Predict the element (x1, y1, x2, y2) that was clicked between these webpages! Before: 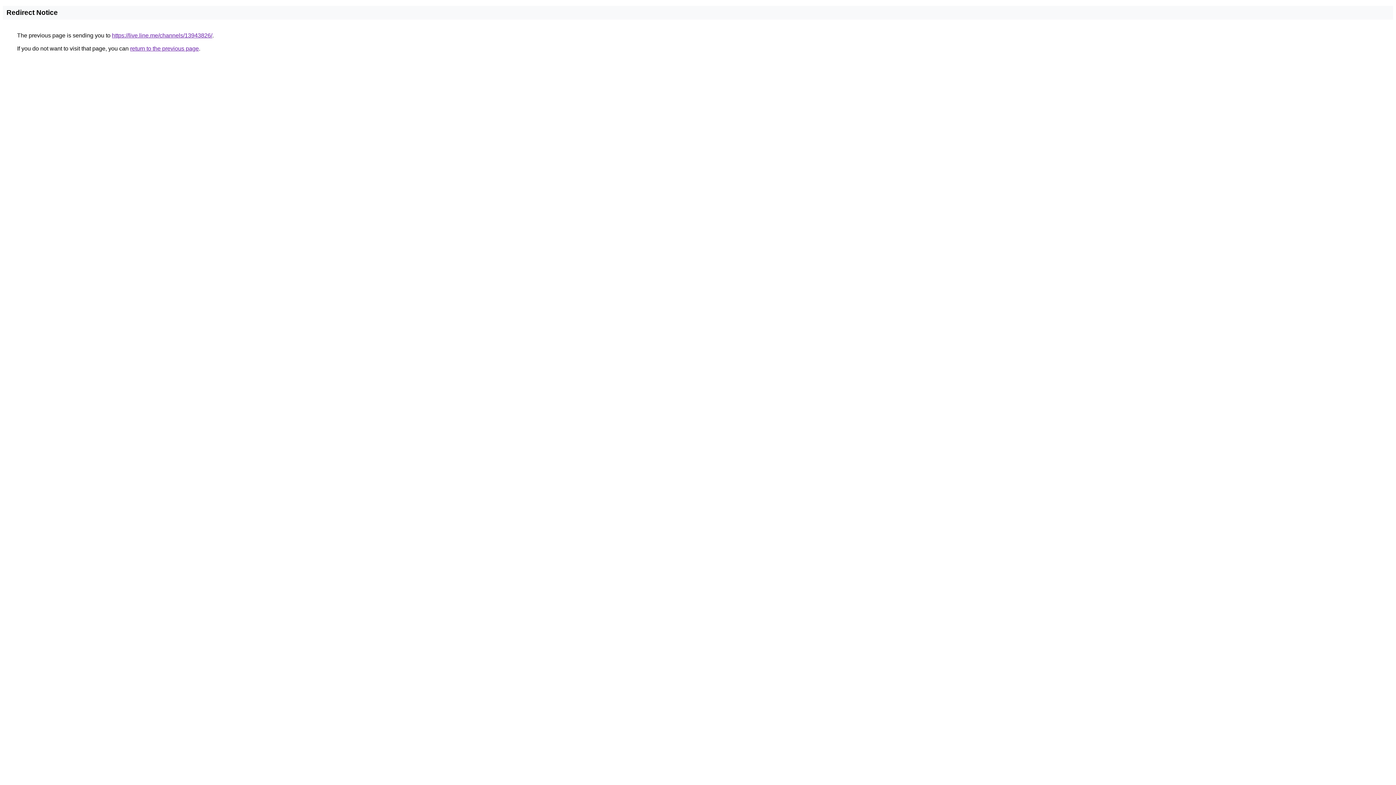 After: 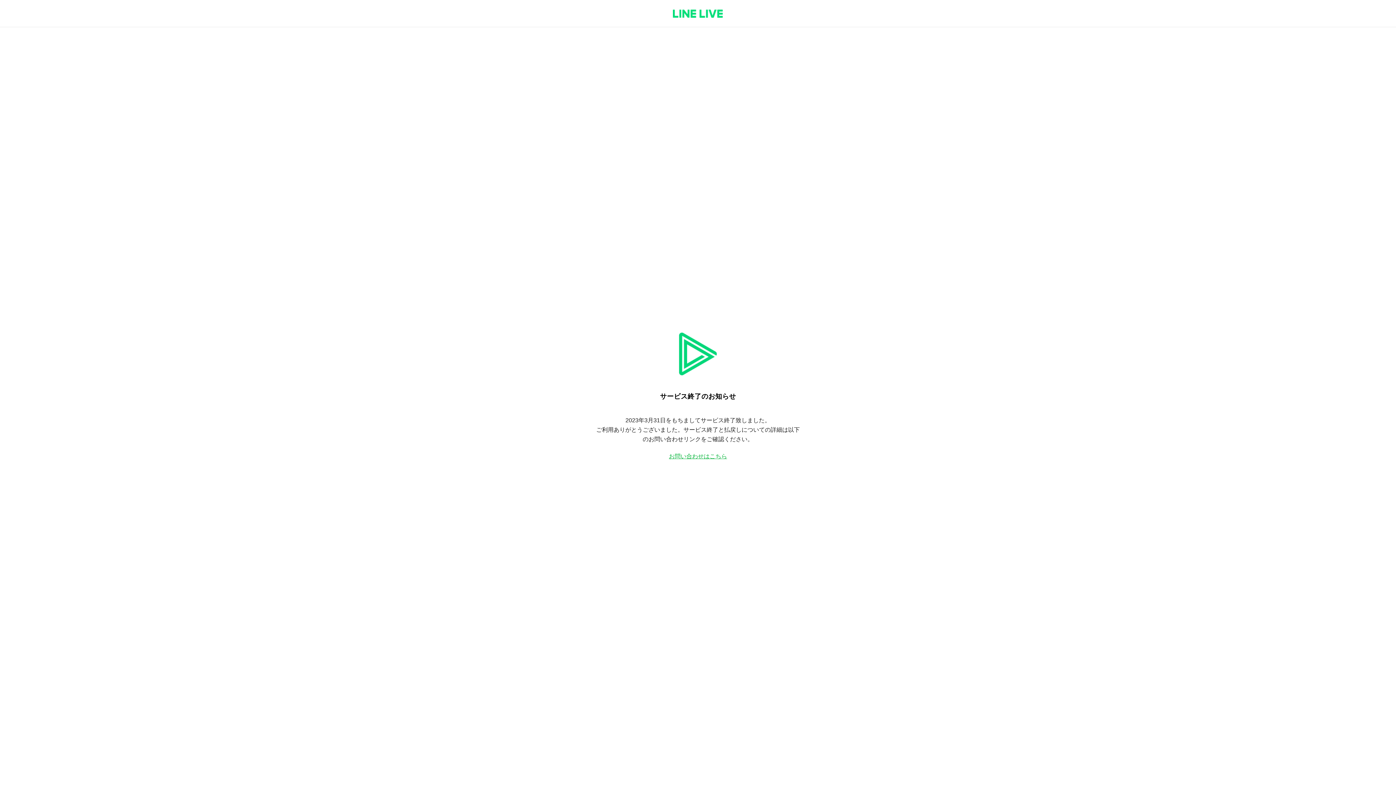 Action: bbox: (112, 32, 212, 38) label: https://live.line.me/channels/13943826/